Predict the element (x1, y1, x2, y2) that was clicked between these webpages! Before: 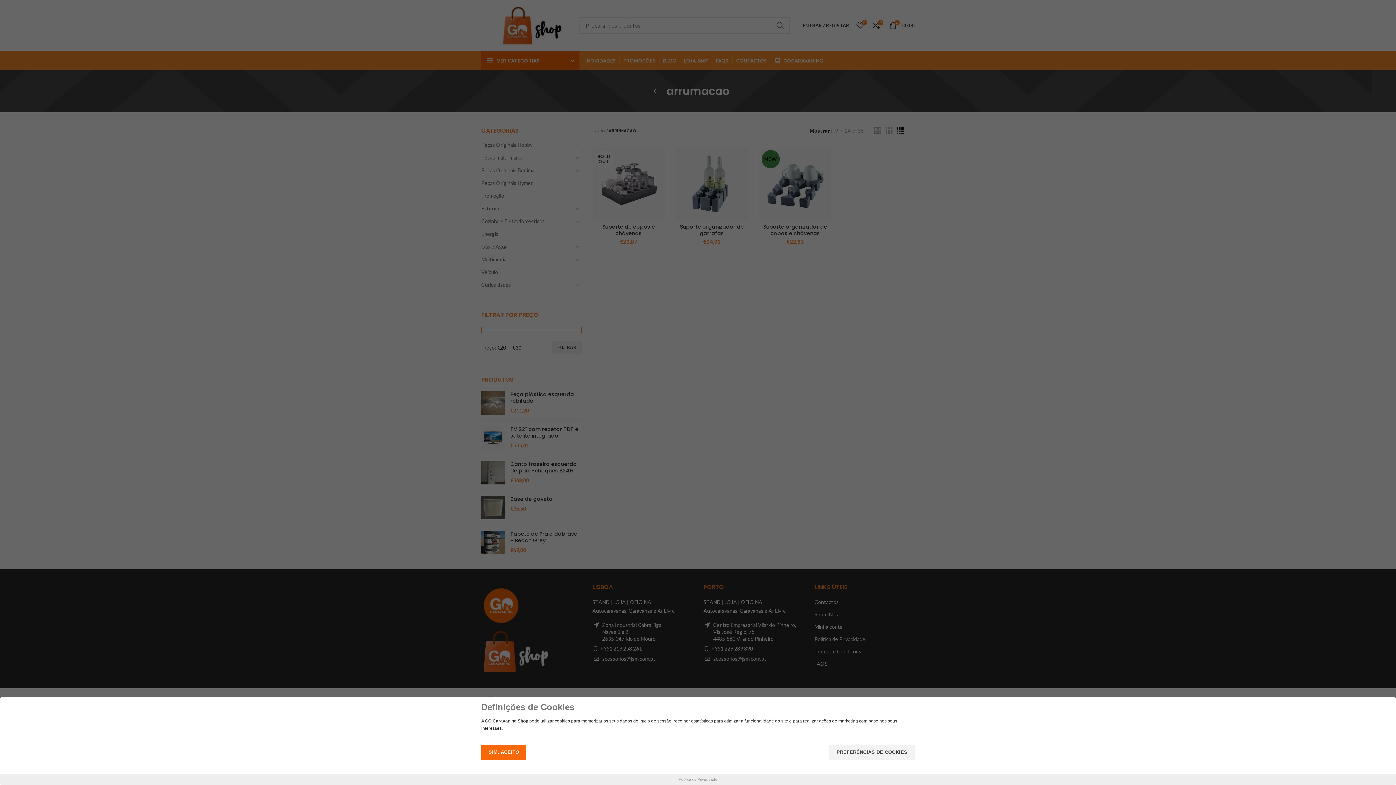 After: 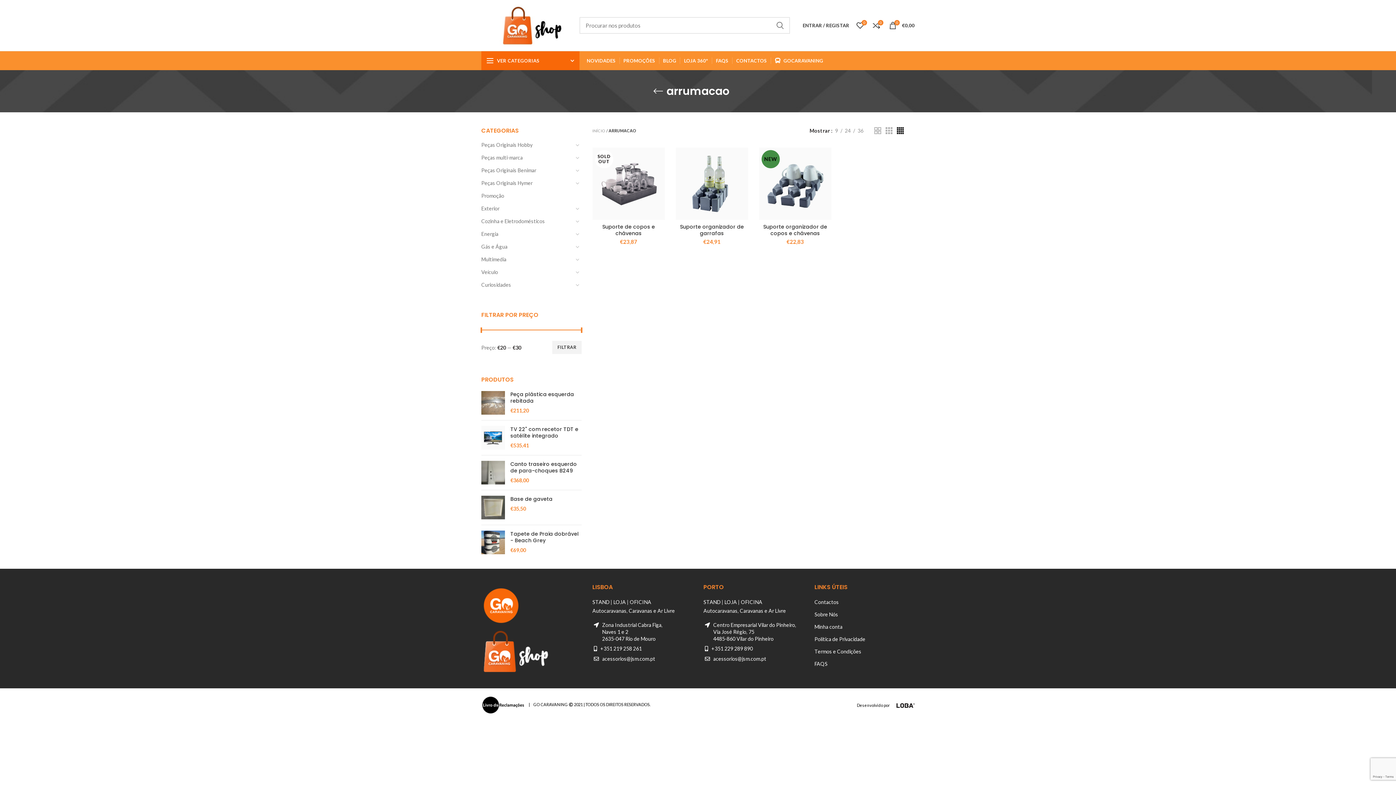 Action: bbox: (481, 745, 526, 760) label: SIM, ACEITO